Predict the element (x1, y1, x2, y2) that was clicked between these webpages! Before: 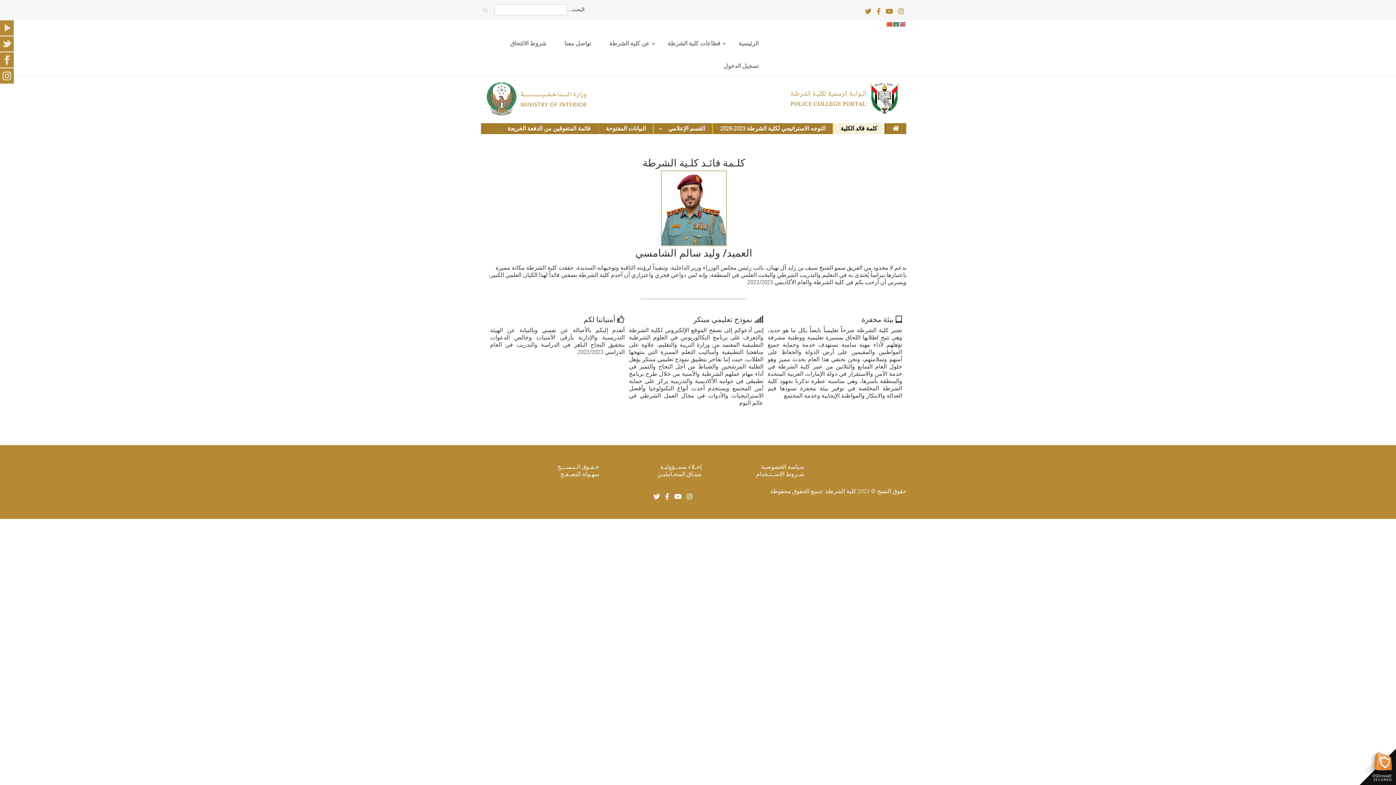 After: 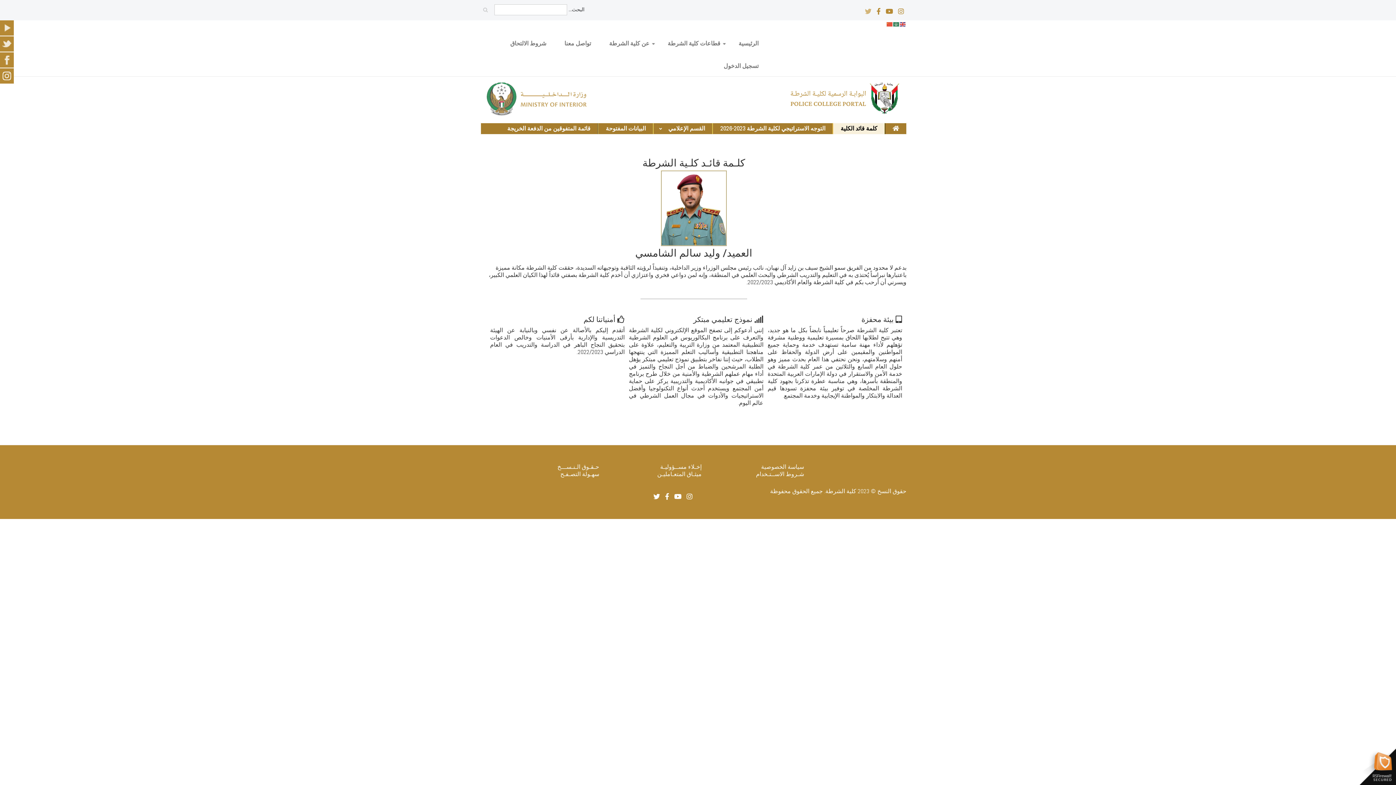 Action: bbox: (865, 8, 871, 14)